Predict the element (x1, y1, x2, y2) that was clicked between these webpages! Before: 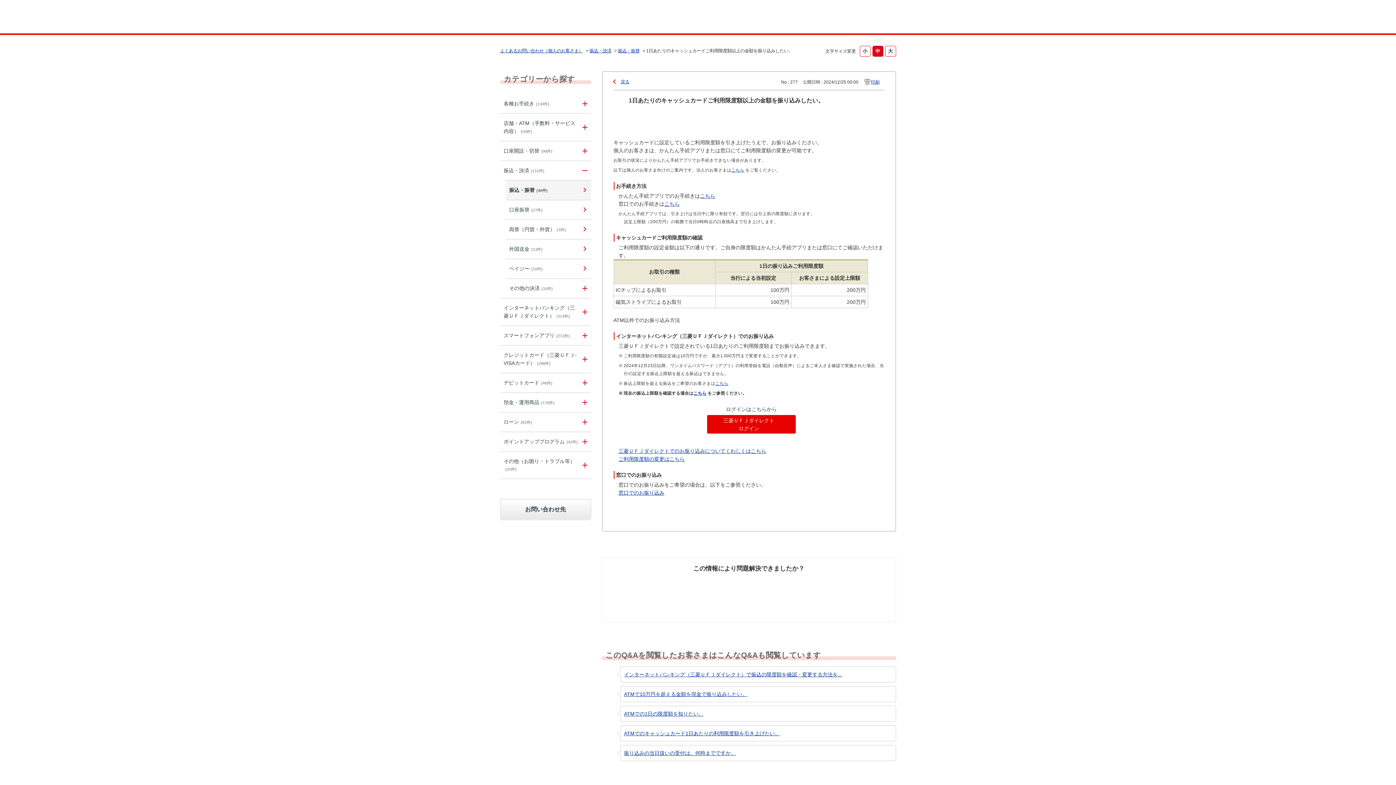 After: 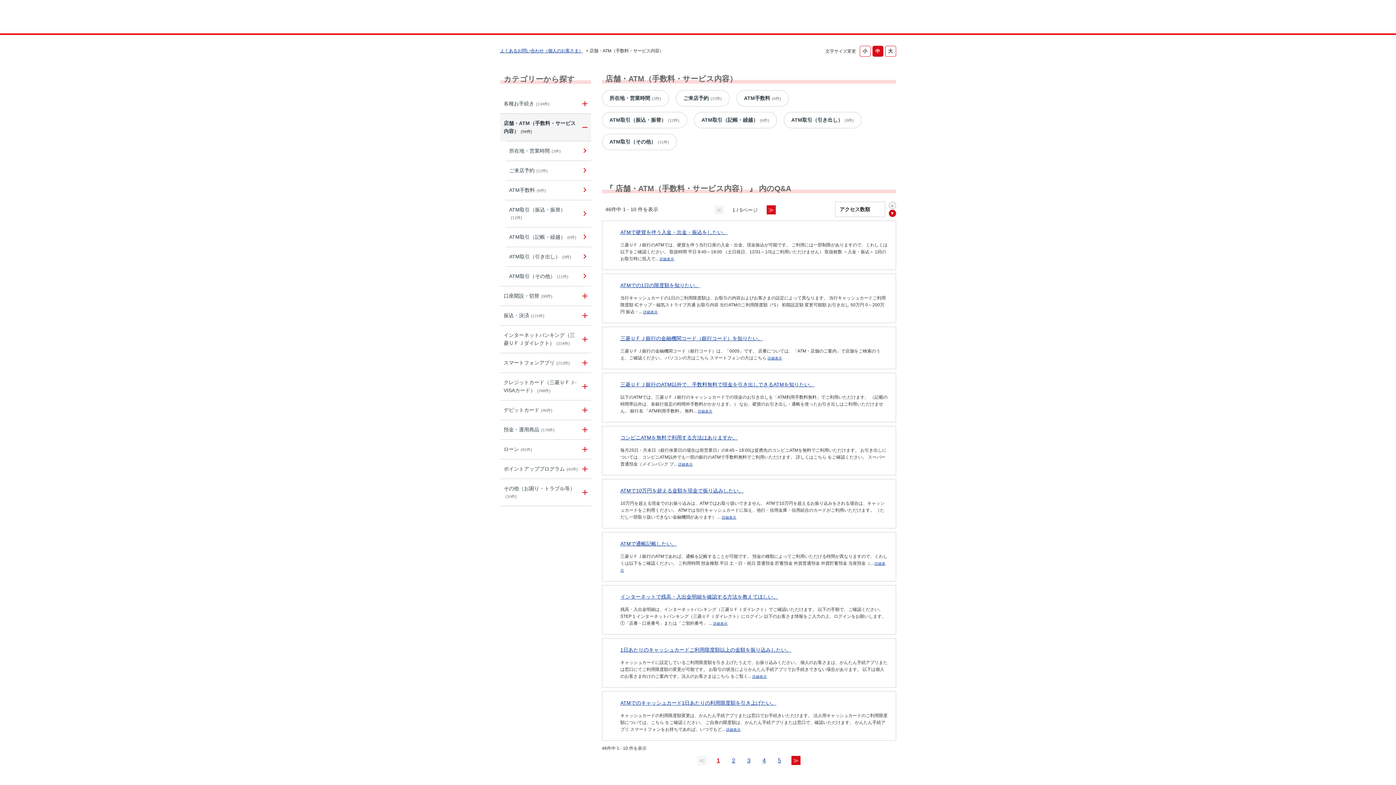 Action: label: 店舗・ATM（手数料・サービス内容）(59件) bbox: (503, 119, 578, 135)